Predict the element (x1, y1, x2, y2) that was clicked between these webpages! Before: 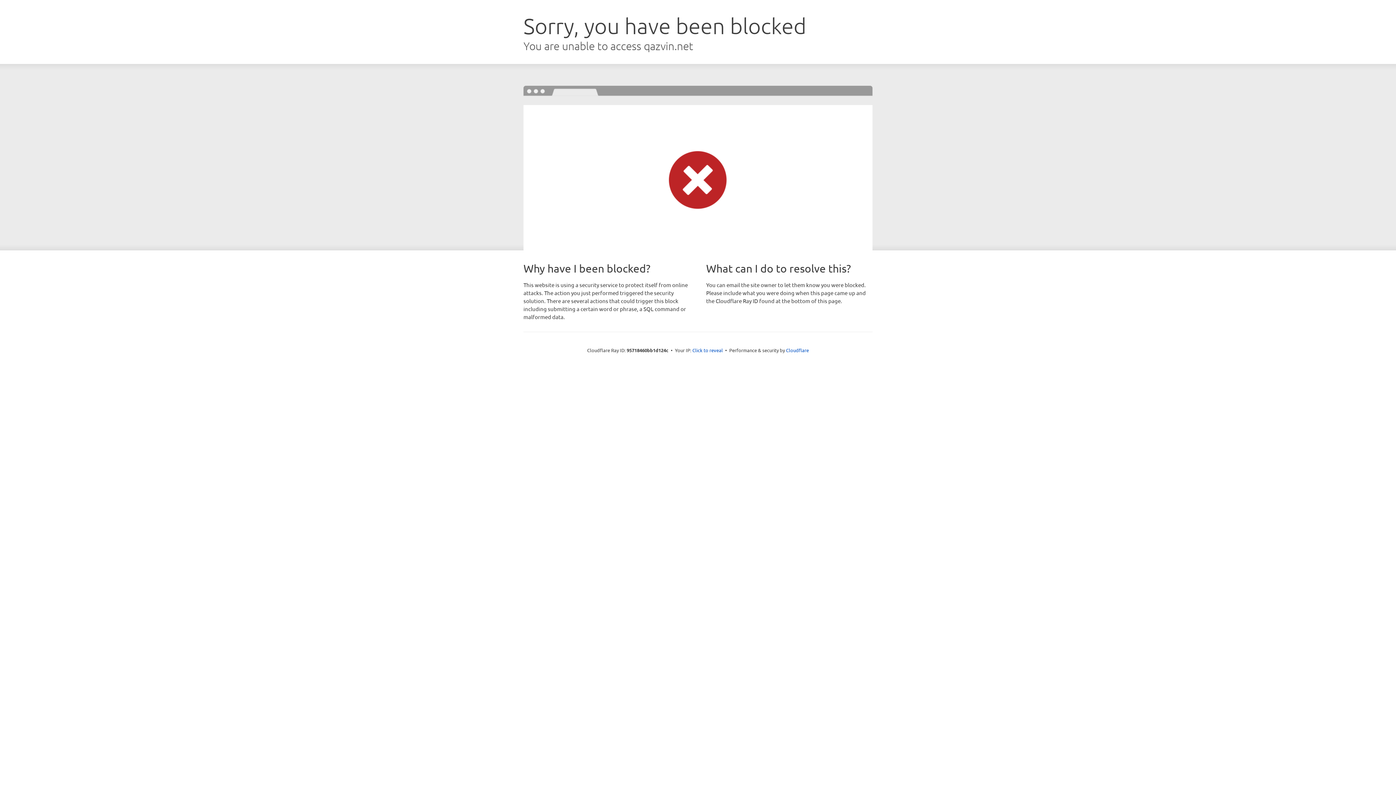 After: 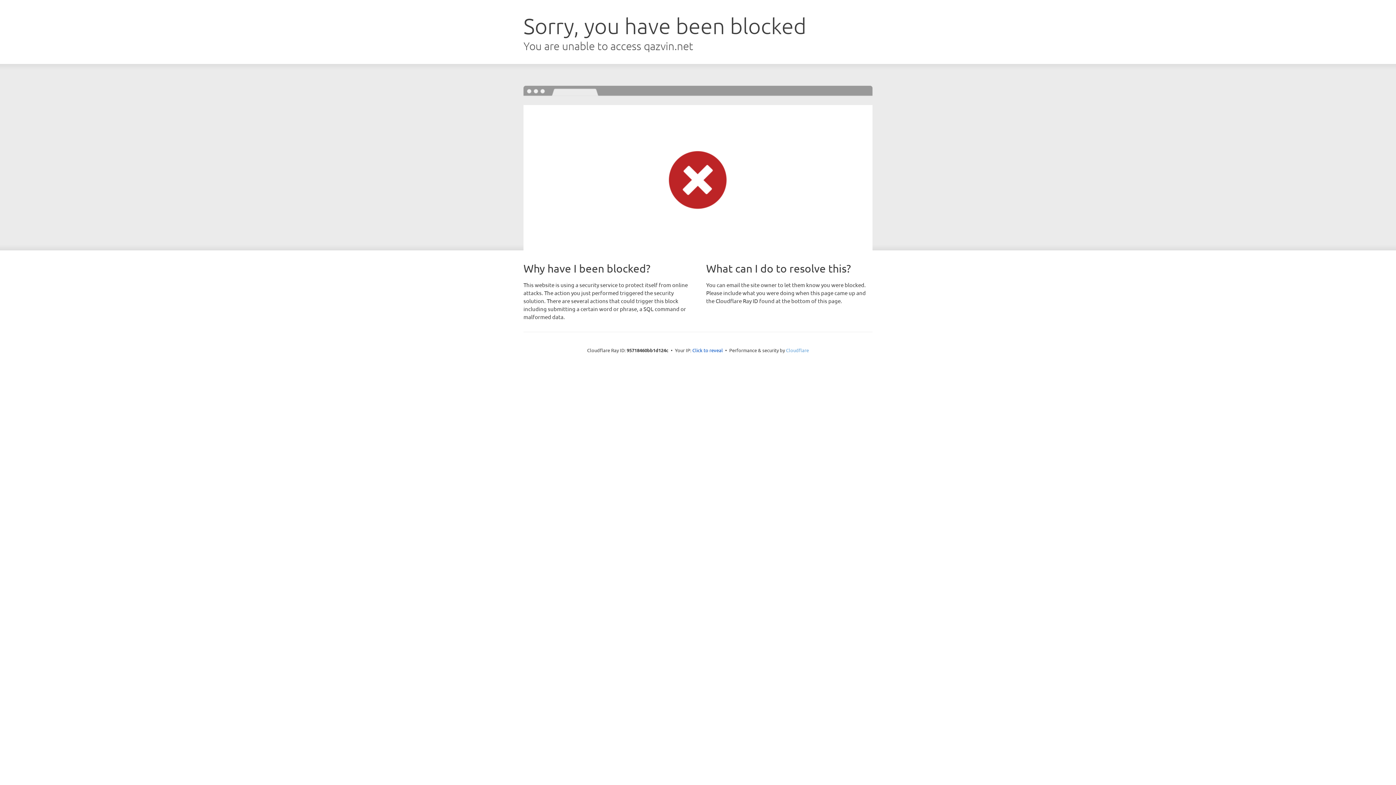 Action: label: Cloudflare bbox: (786, 347, 809, 353)